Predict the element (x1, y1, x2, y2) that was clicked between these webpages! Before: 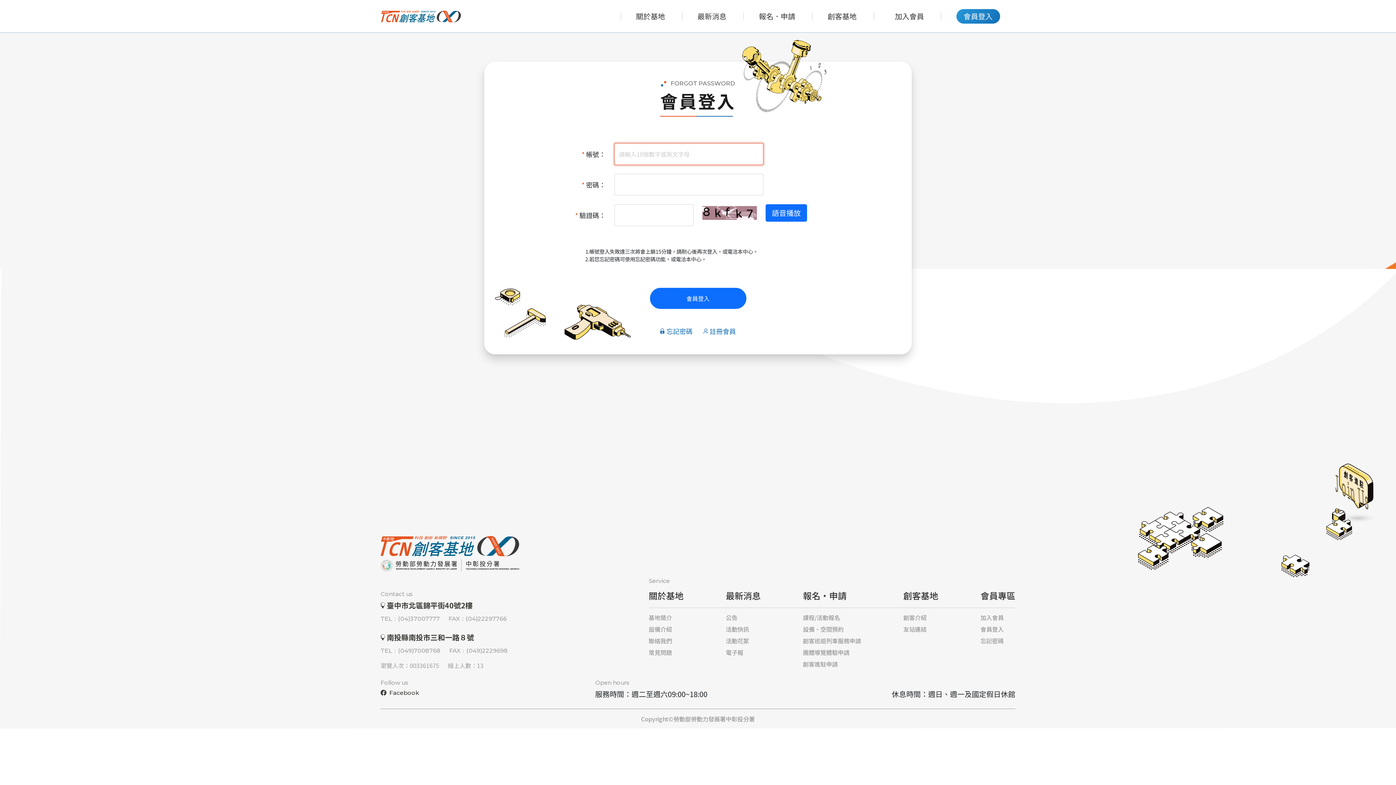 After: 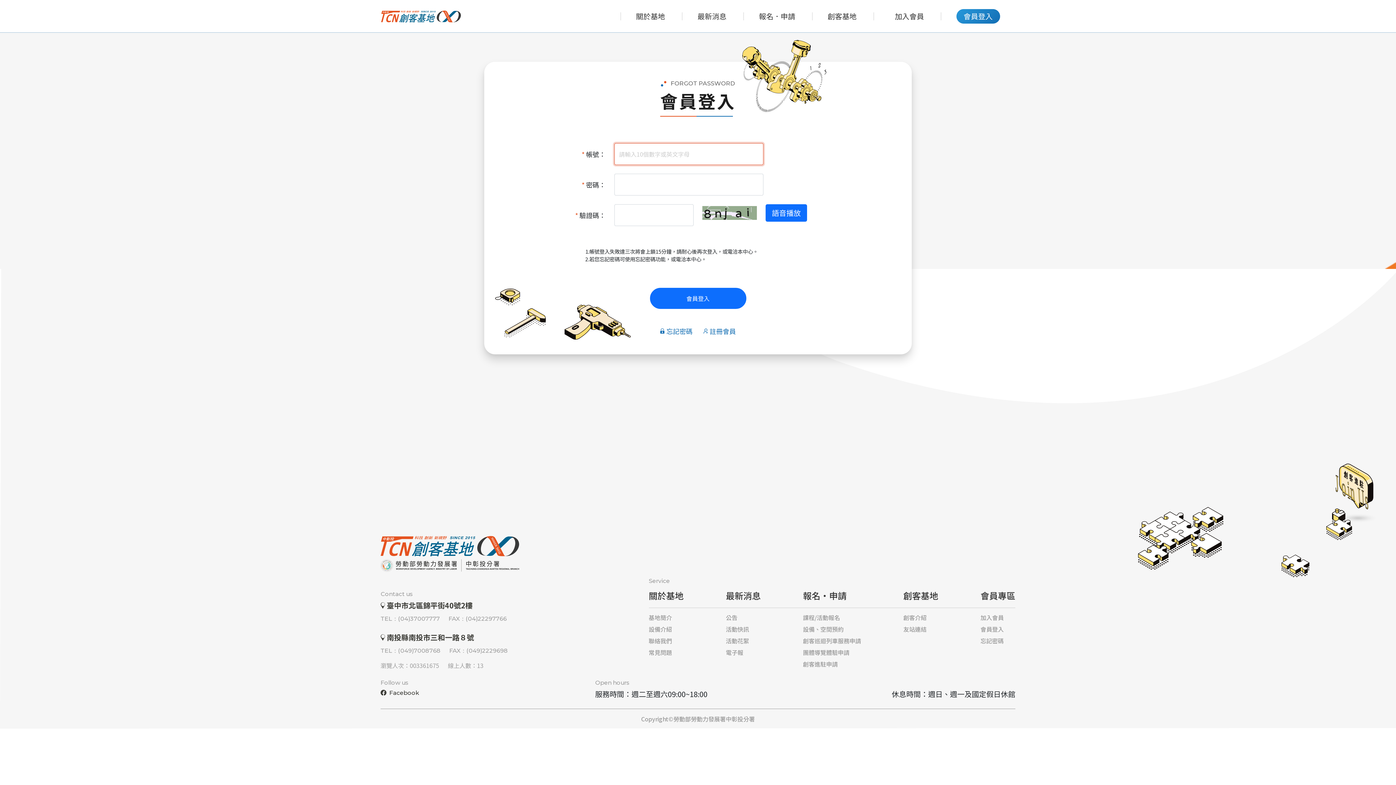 Action: label: 會員登入 bbox: (980, 625, 1004, 633)